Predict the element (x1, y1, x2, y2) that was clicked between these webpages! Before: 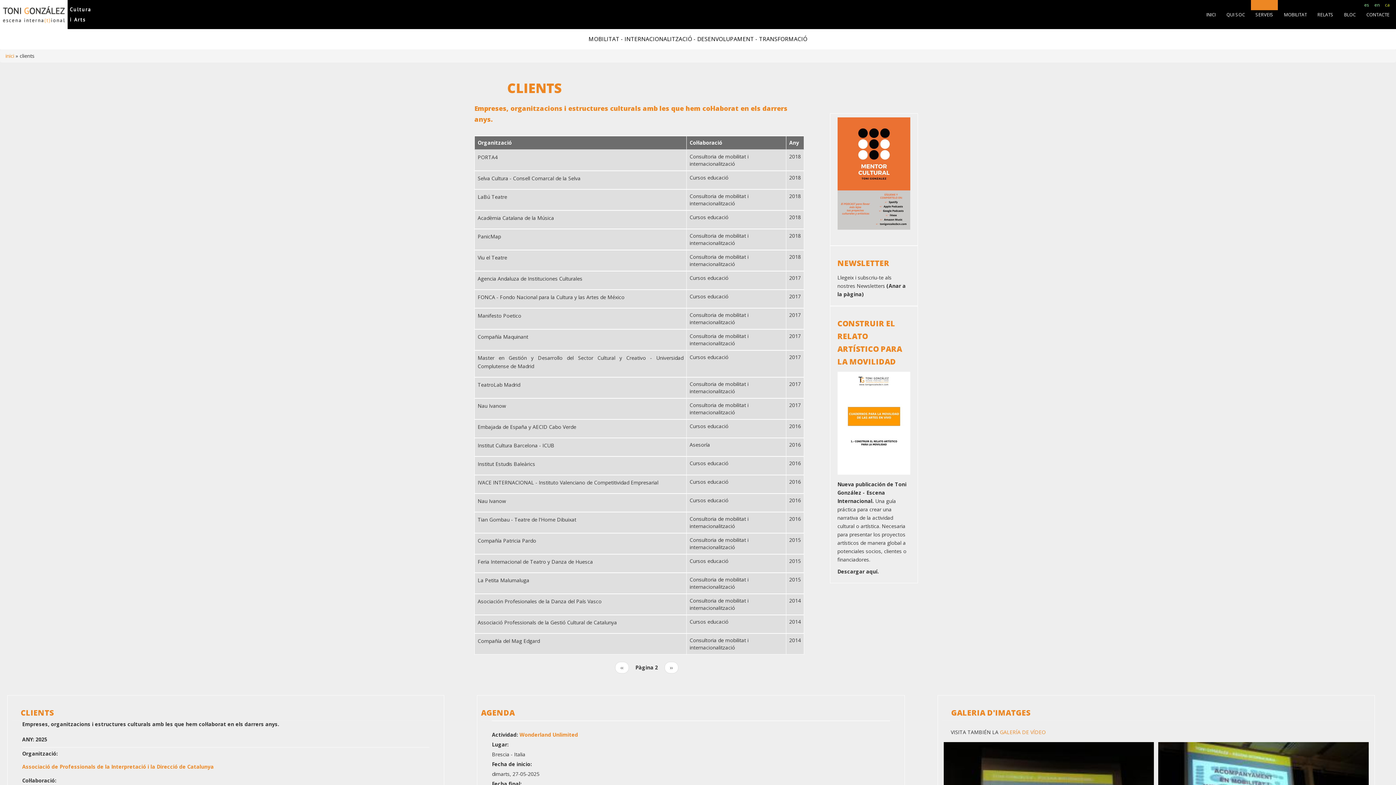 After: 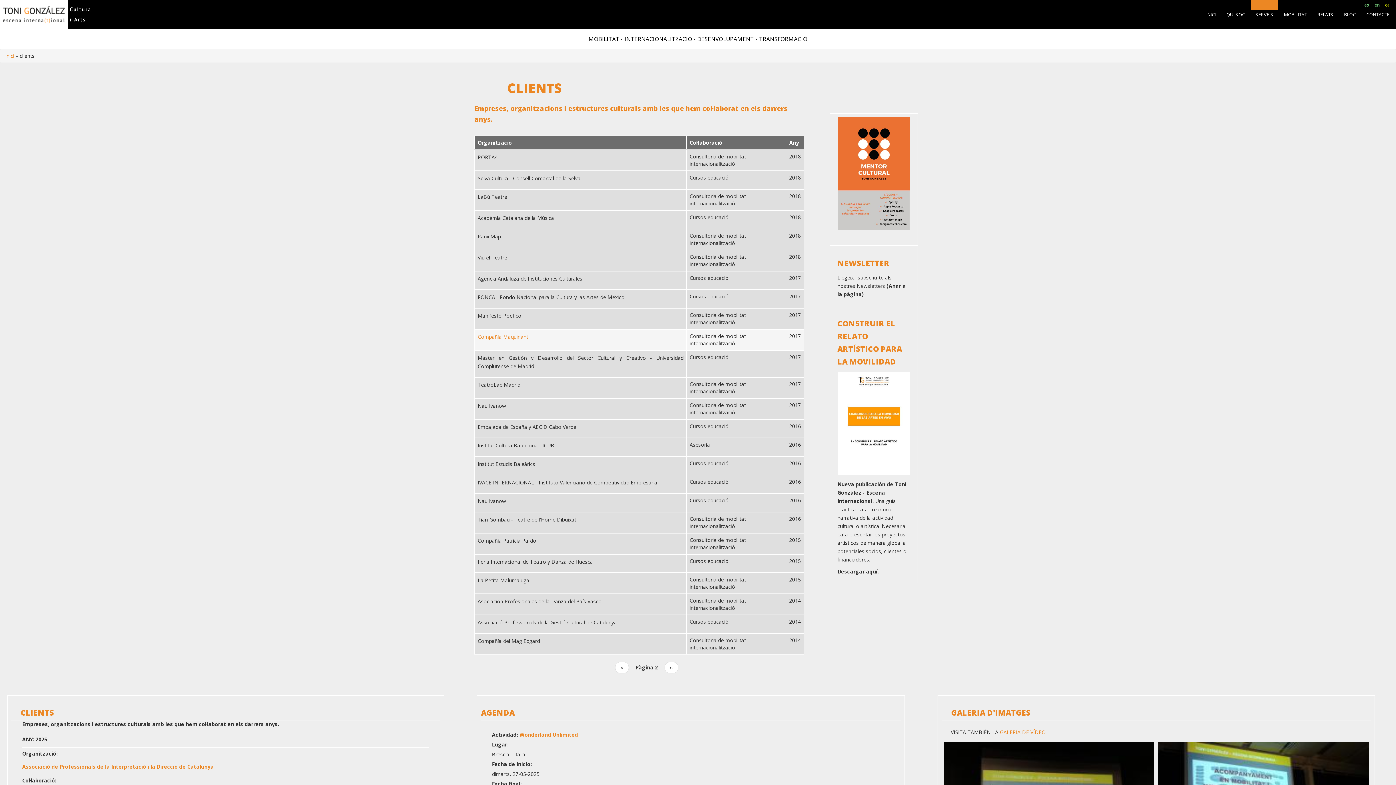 Action: label: Compañía Maquinant bbox: (477, 332, 683, 341)